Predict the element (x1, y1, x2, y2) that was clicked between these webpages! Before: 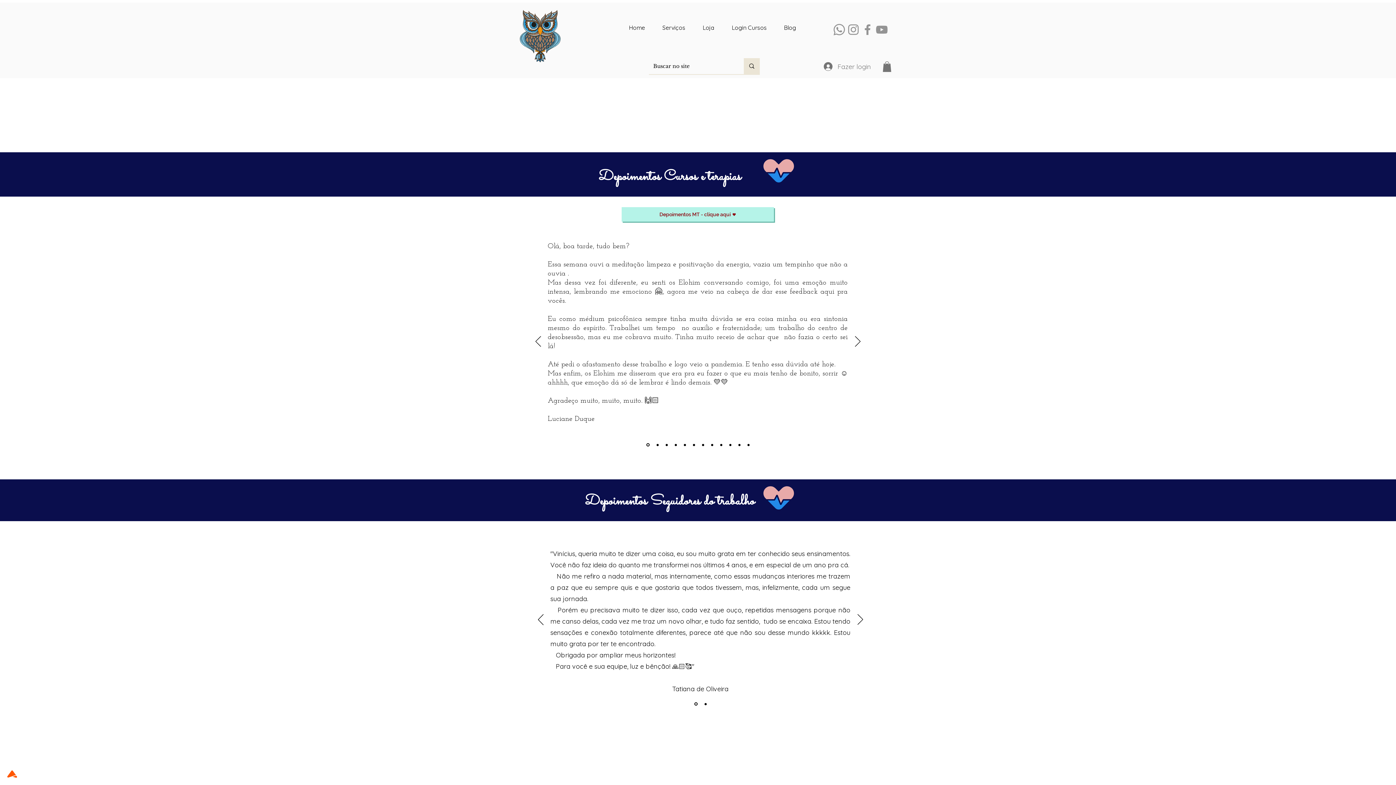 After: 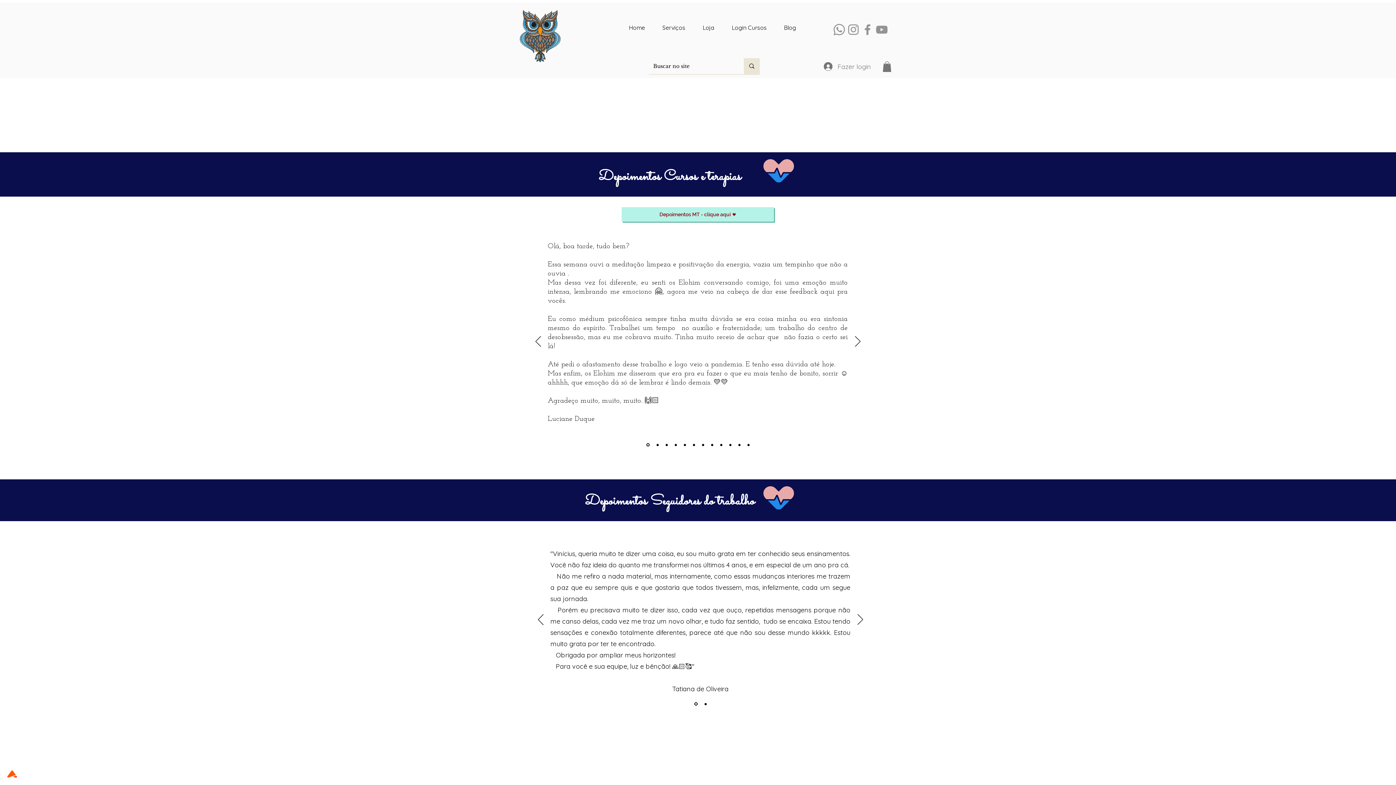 Action: label: YouTube bbox: (874, 22, 889, 36)